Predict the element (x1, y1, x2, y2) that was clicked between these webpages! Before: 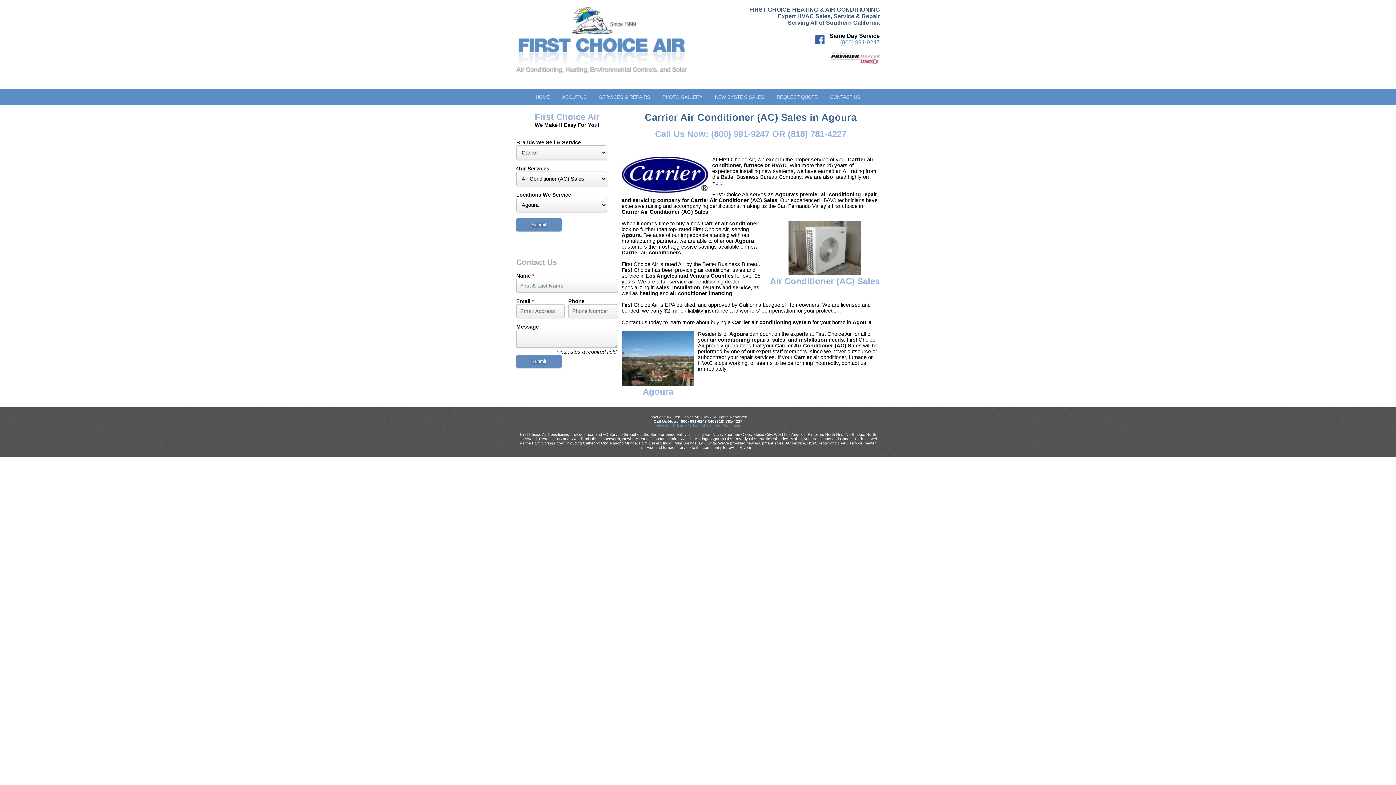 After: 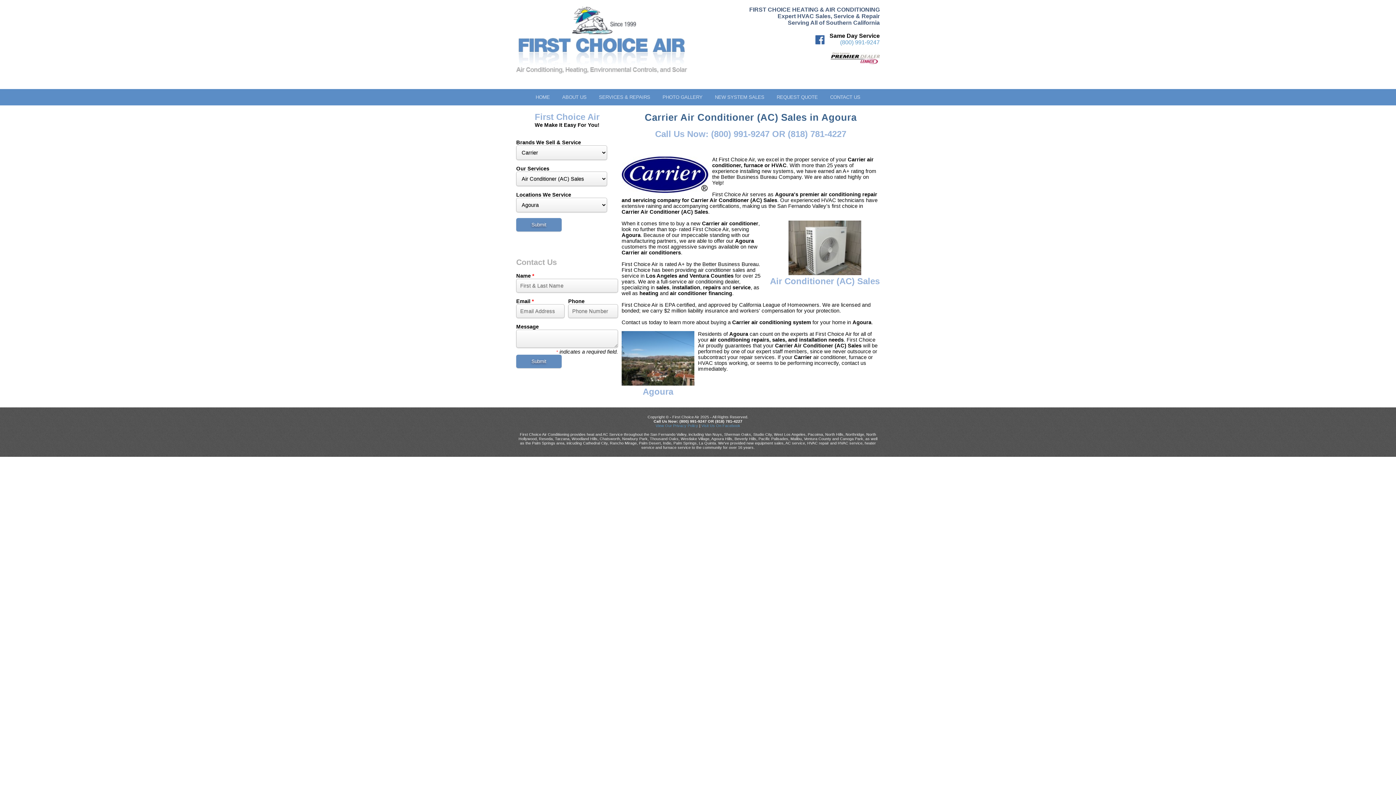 Action: bbox: (815, 39, 828, 45)